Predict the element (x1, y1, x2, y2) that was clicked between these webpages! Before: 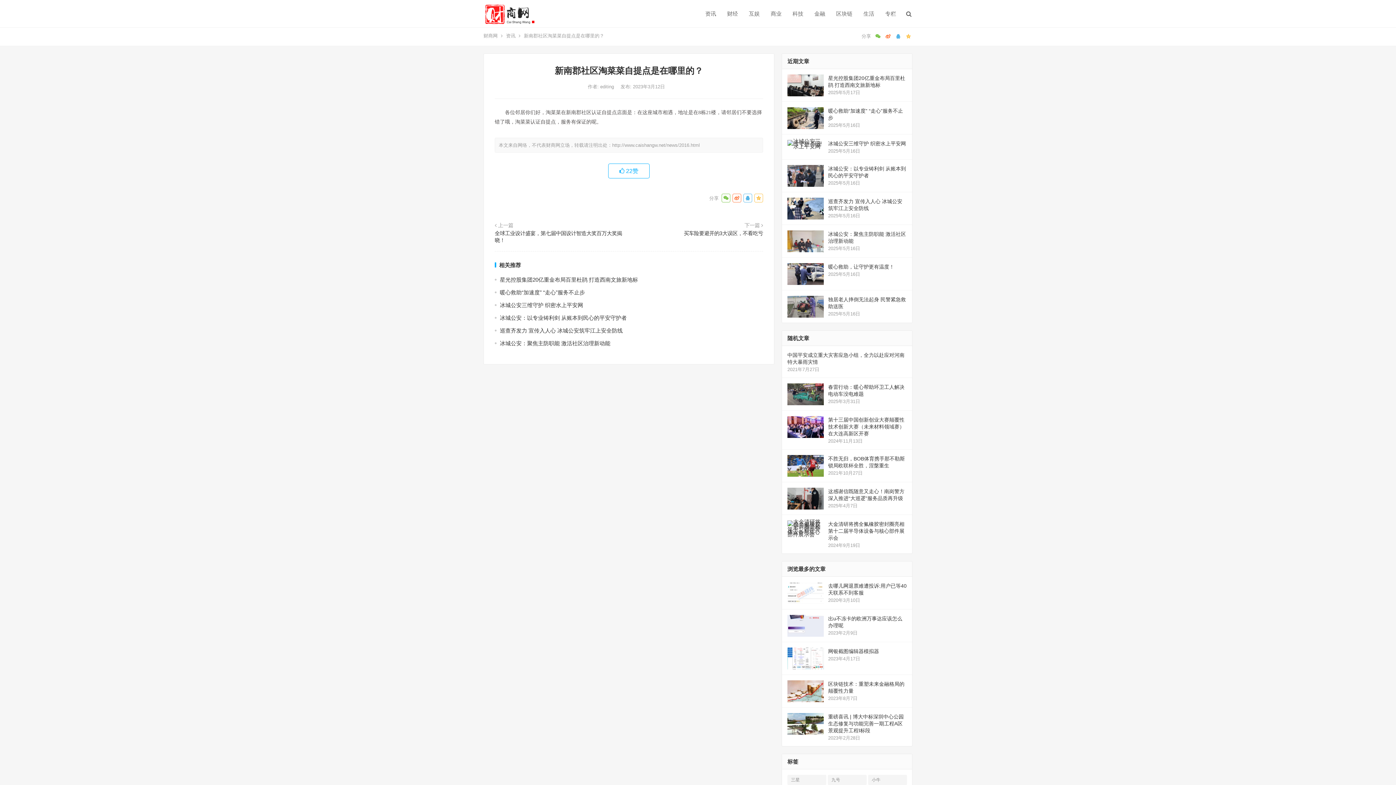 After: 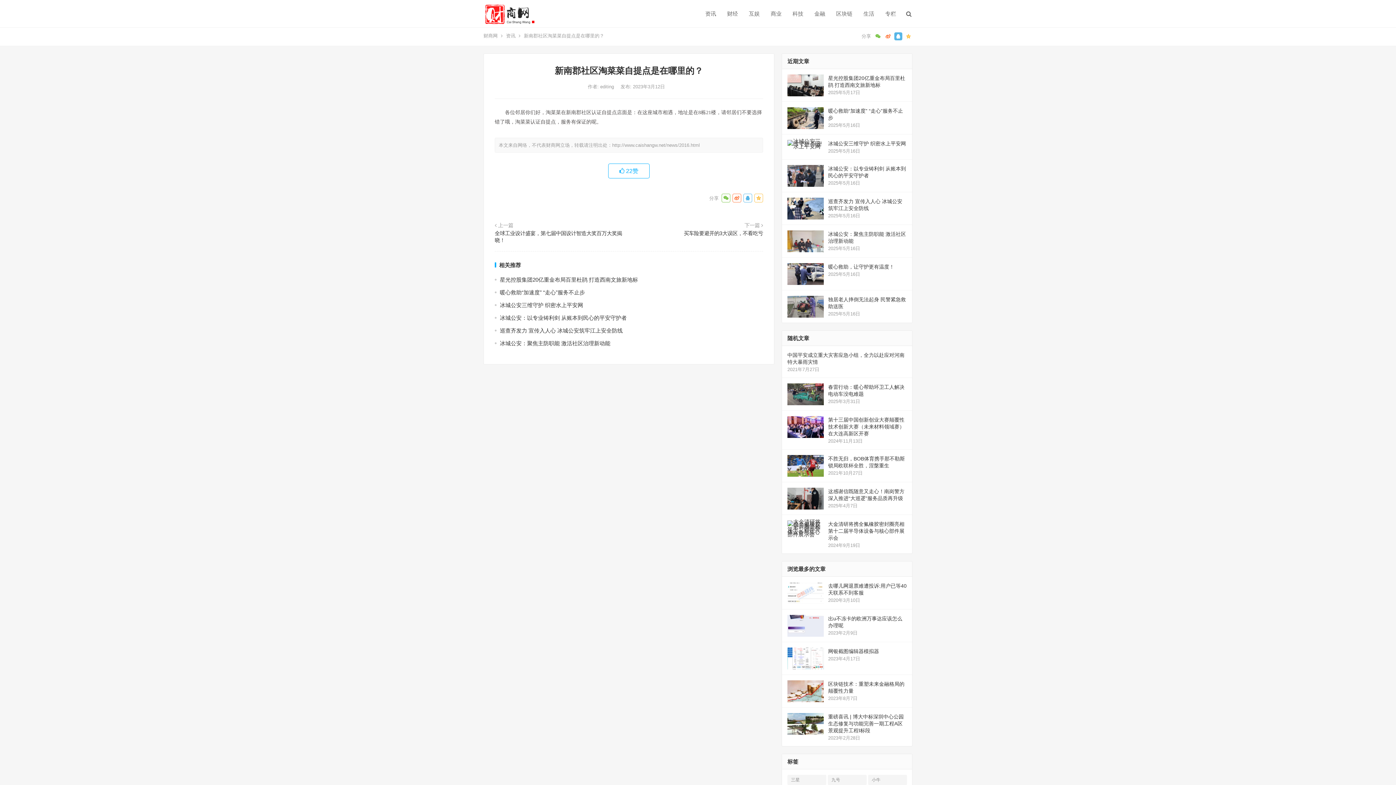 Action: bbox: (894, 32, 902, 40)